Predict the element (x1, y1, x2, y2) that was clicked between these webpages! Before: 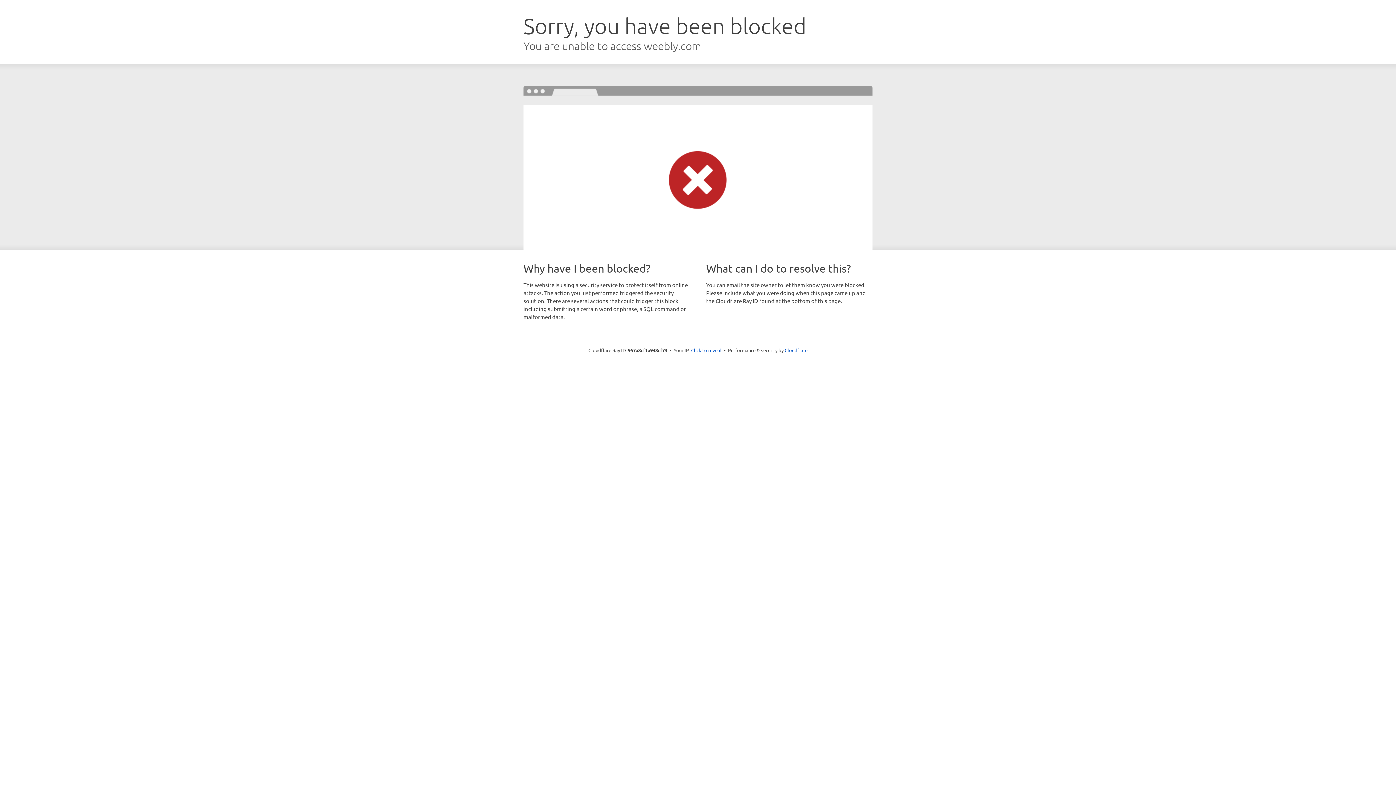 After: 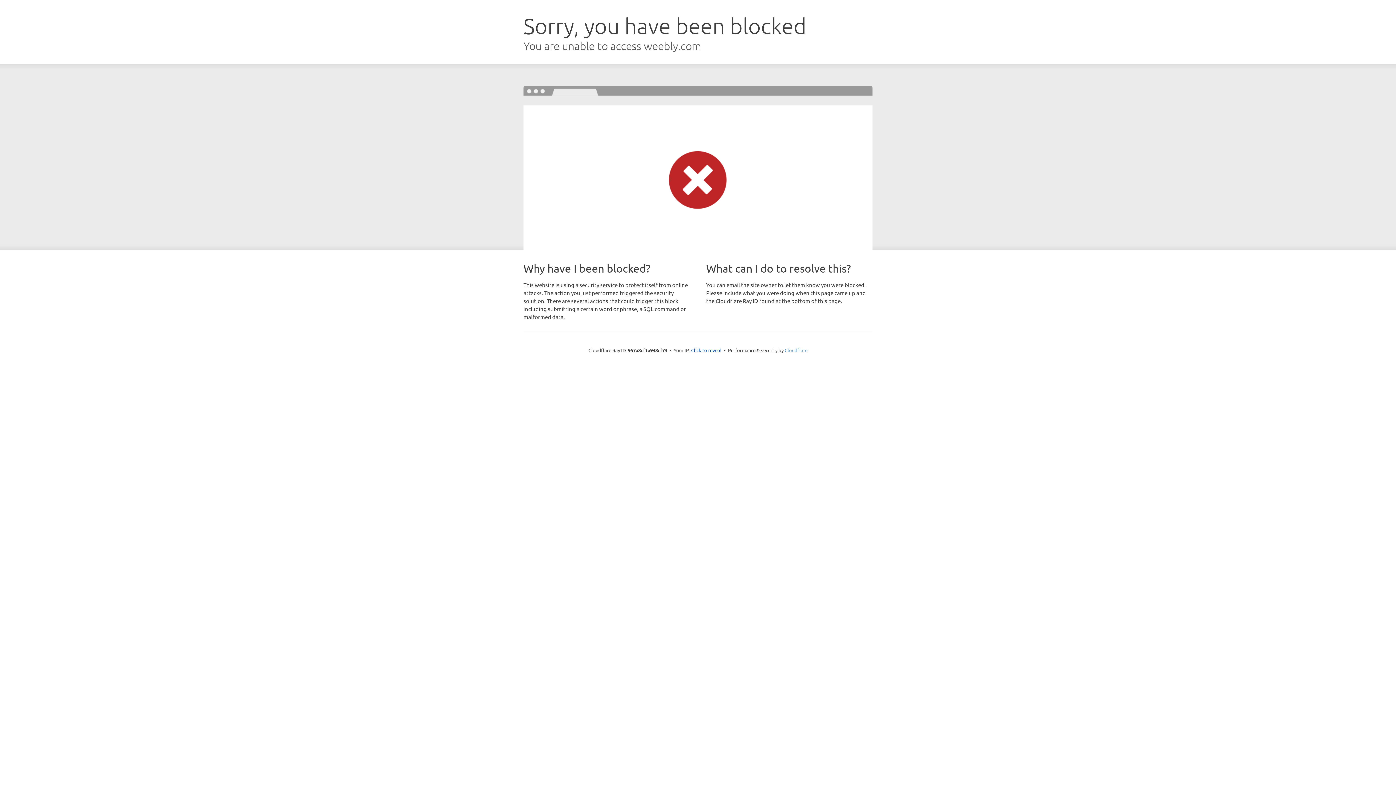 Action: bbox: (784, 347, 807, 353) label: Cloudflare